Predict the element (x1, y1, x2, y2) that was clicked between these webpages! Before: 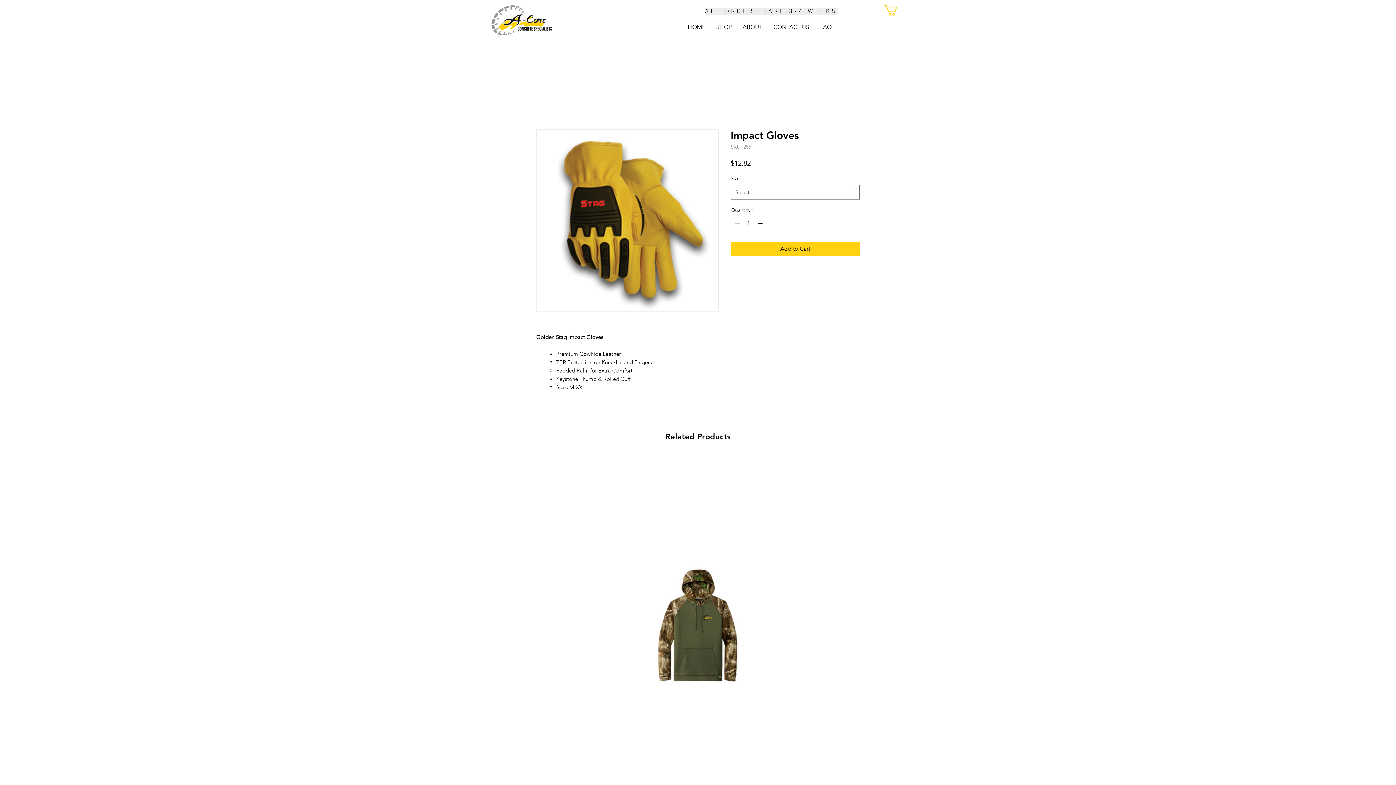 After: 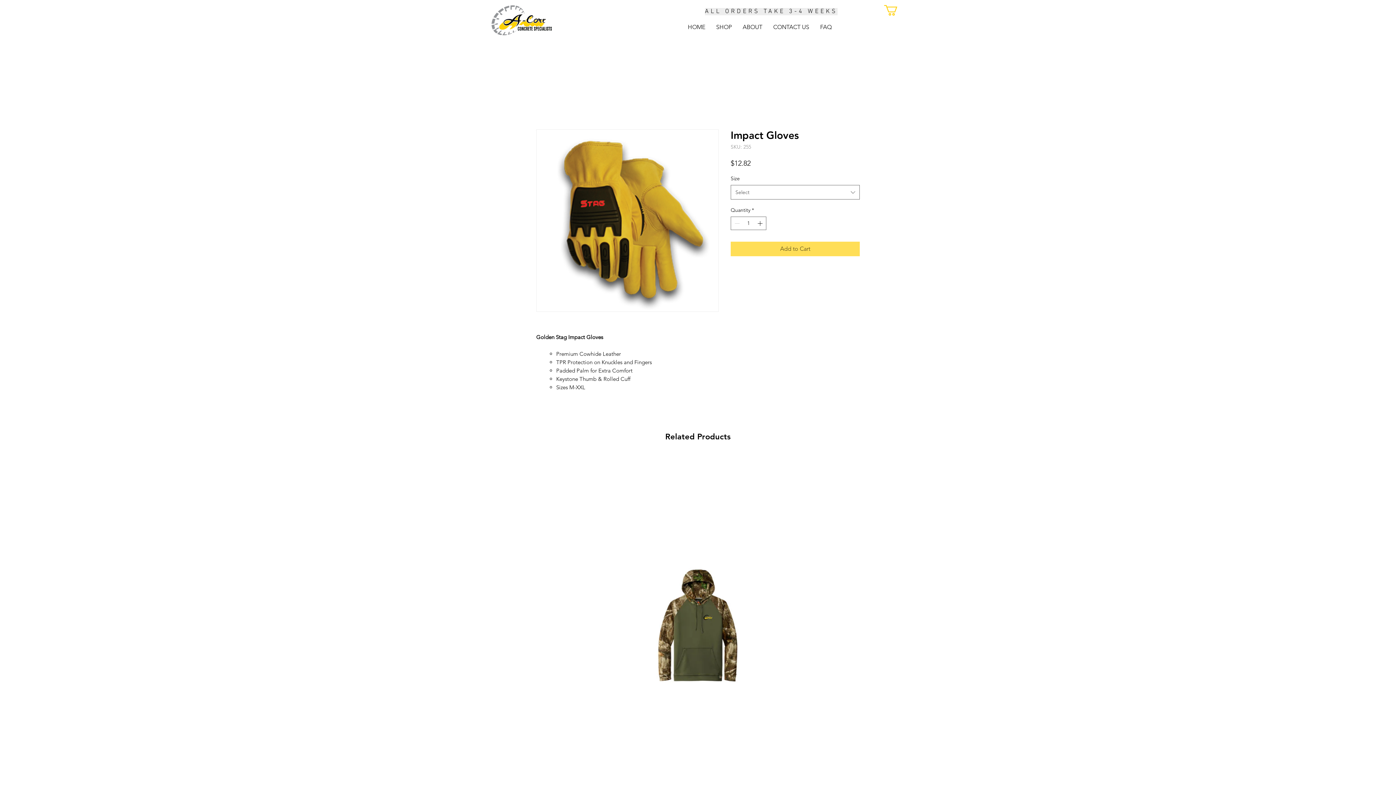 Action: bbox: (730, 241, 860, 256) label: Add to Cart